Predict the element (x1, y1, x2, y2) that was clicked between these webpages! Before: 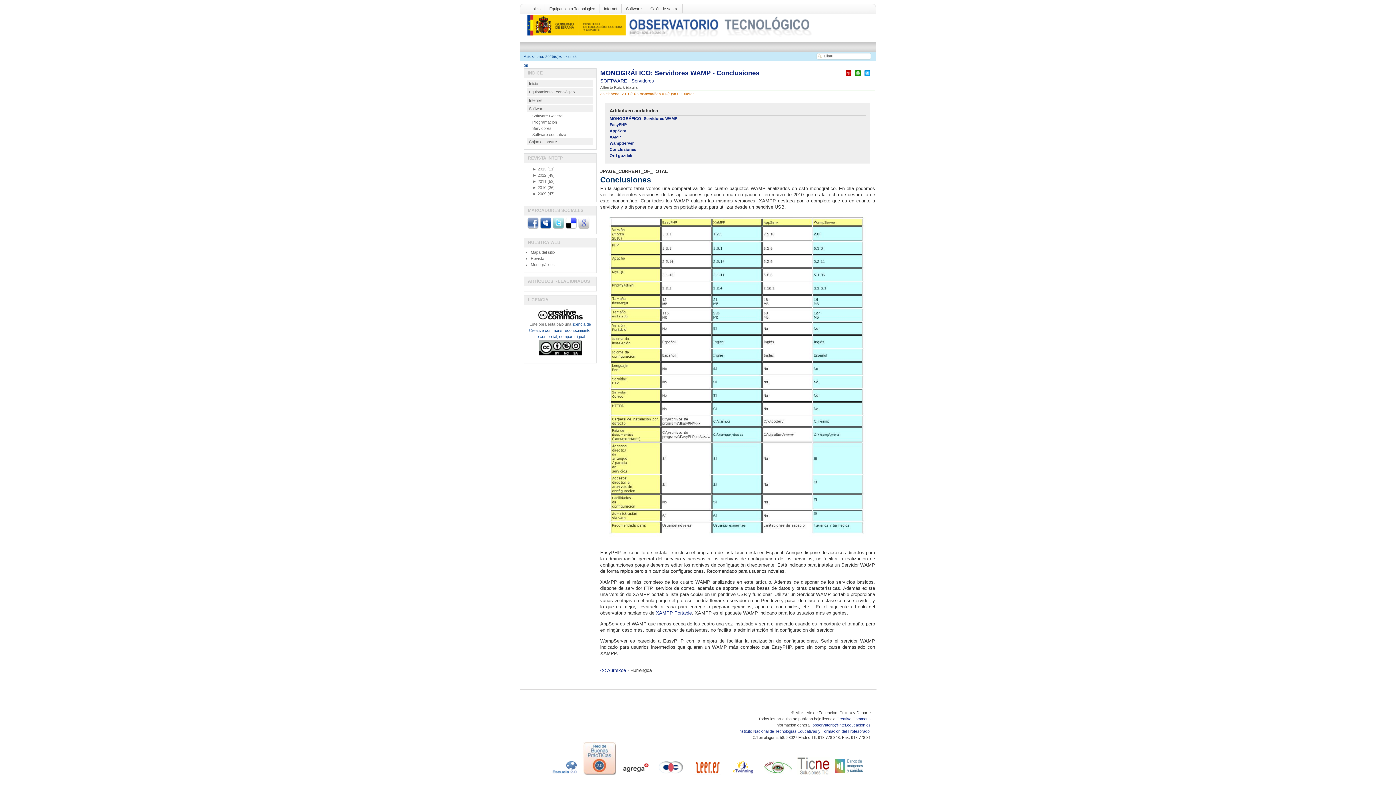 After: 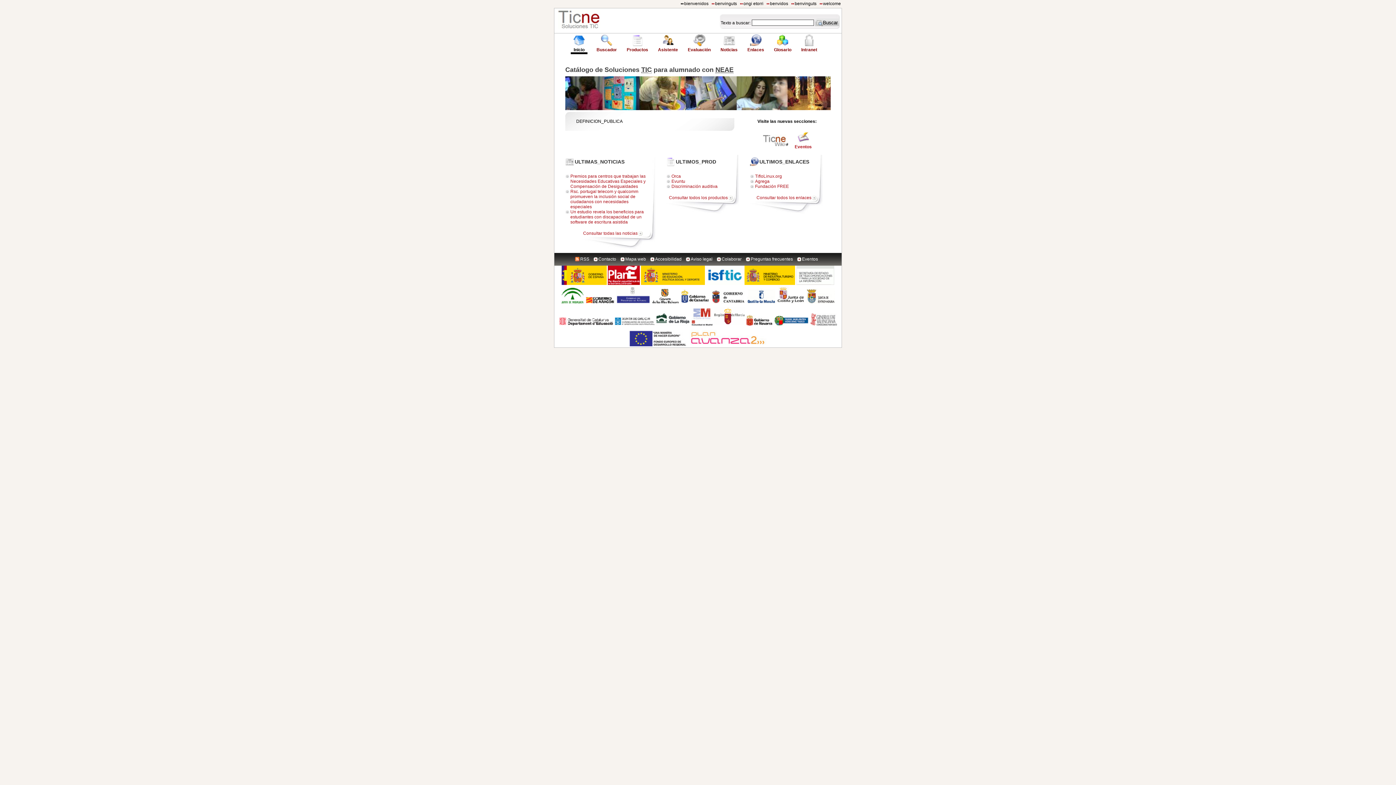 Action: bbox: (796, 773, 831, 777)